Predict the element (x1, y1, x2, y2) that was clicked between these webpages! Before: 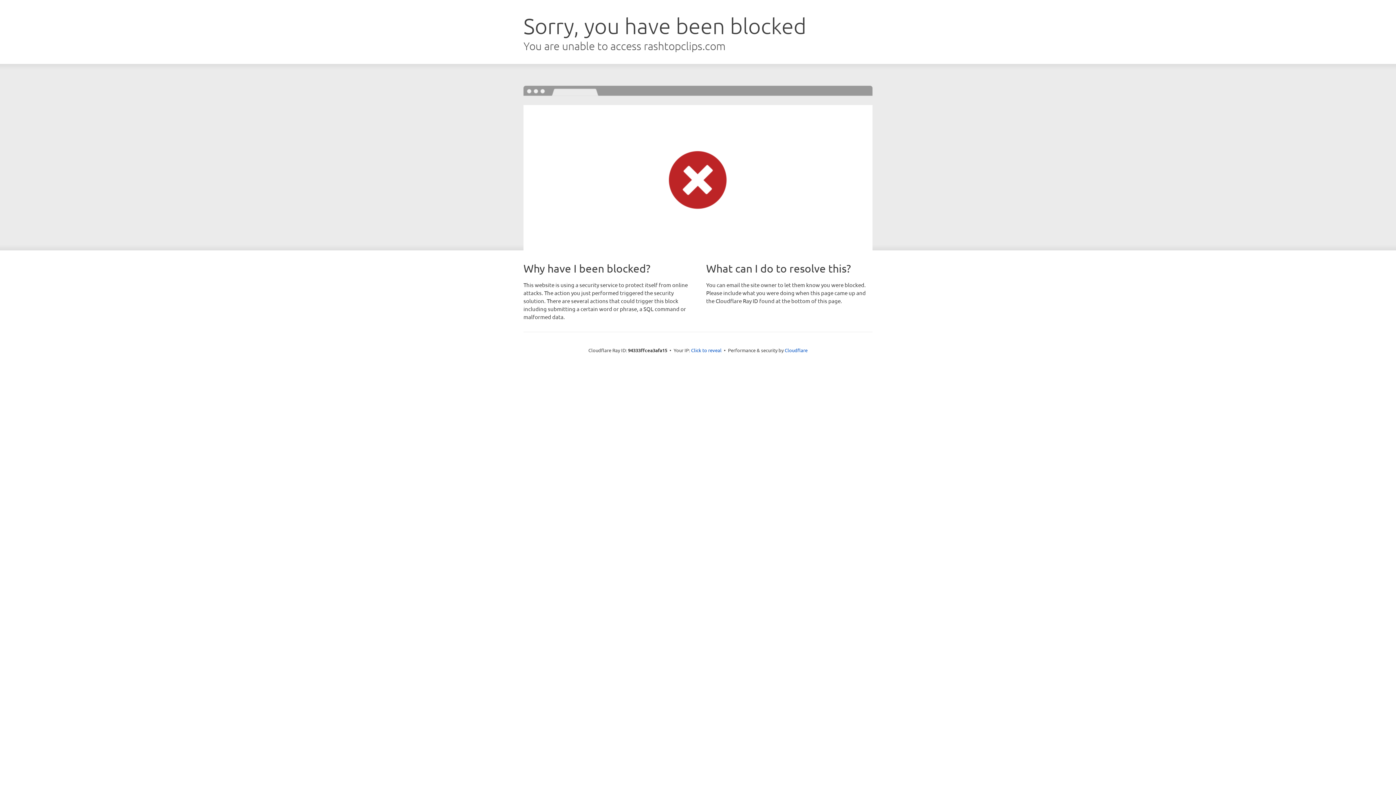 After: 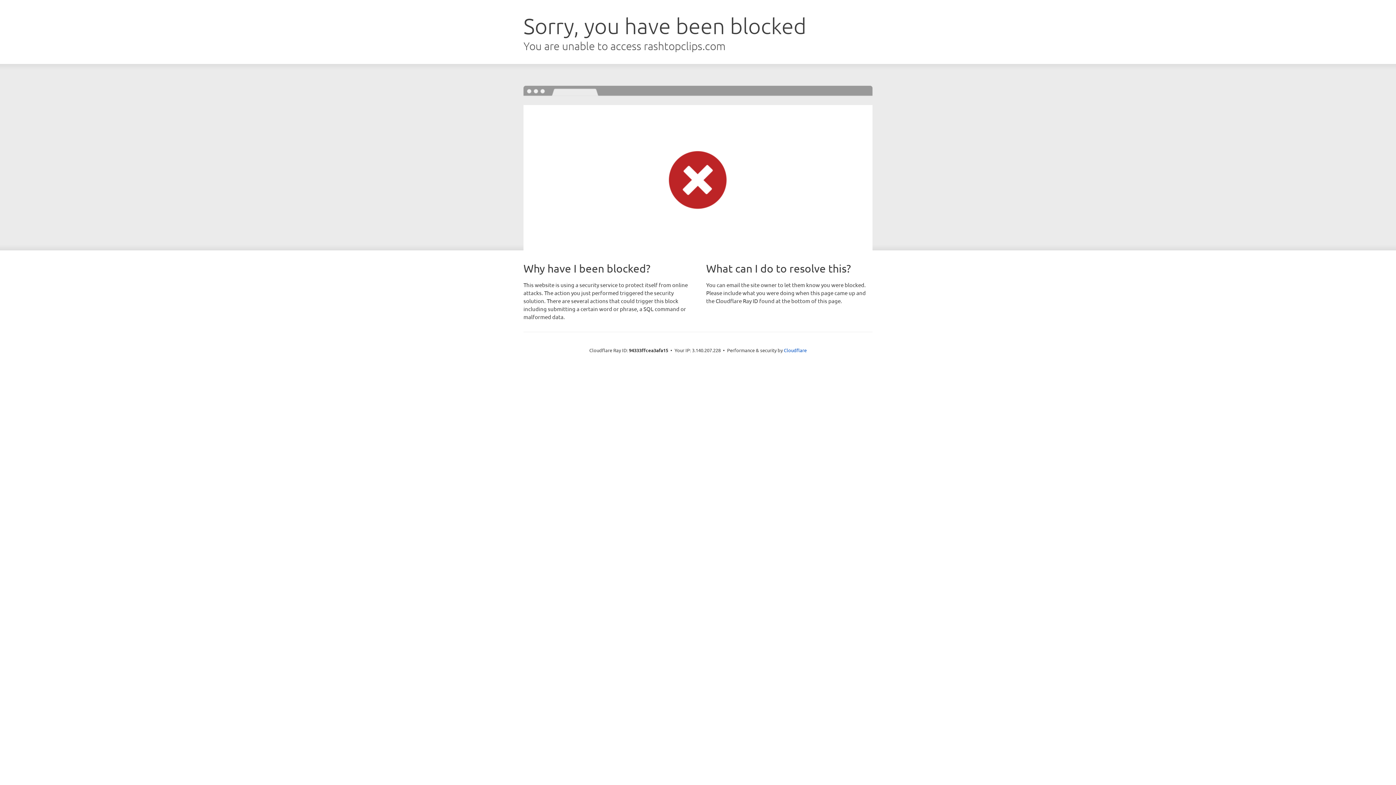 Action: label: Click to reveal bbox: (691, 346, 721, 353)